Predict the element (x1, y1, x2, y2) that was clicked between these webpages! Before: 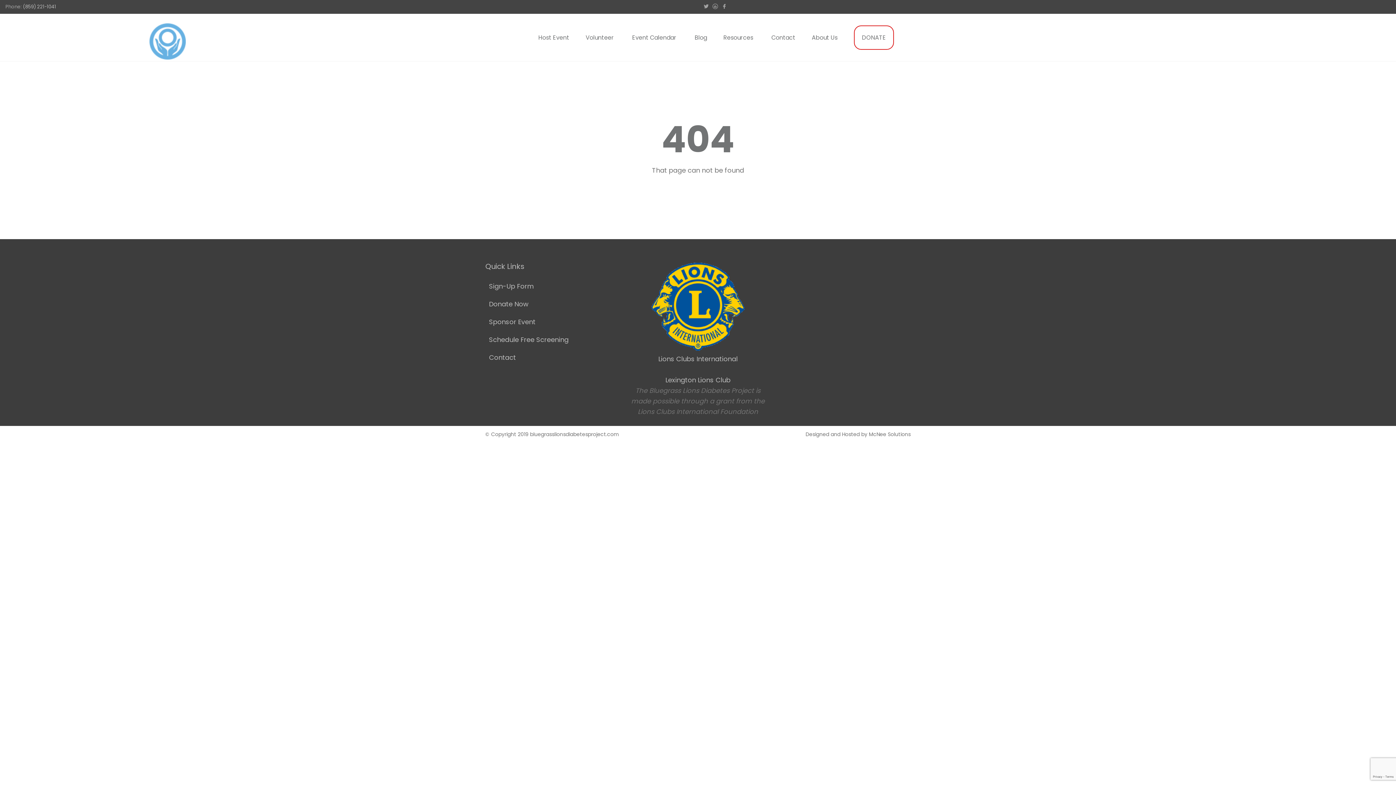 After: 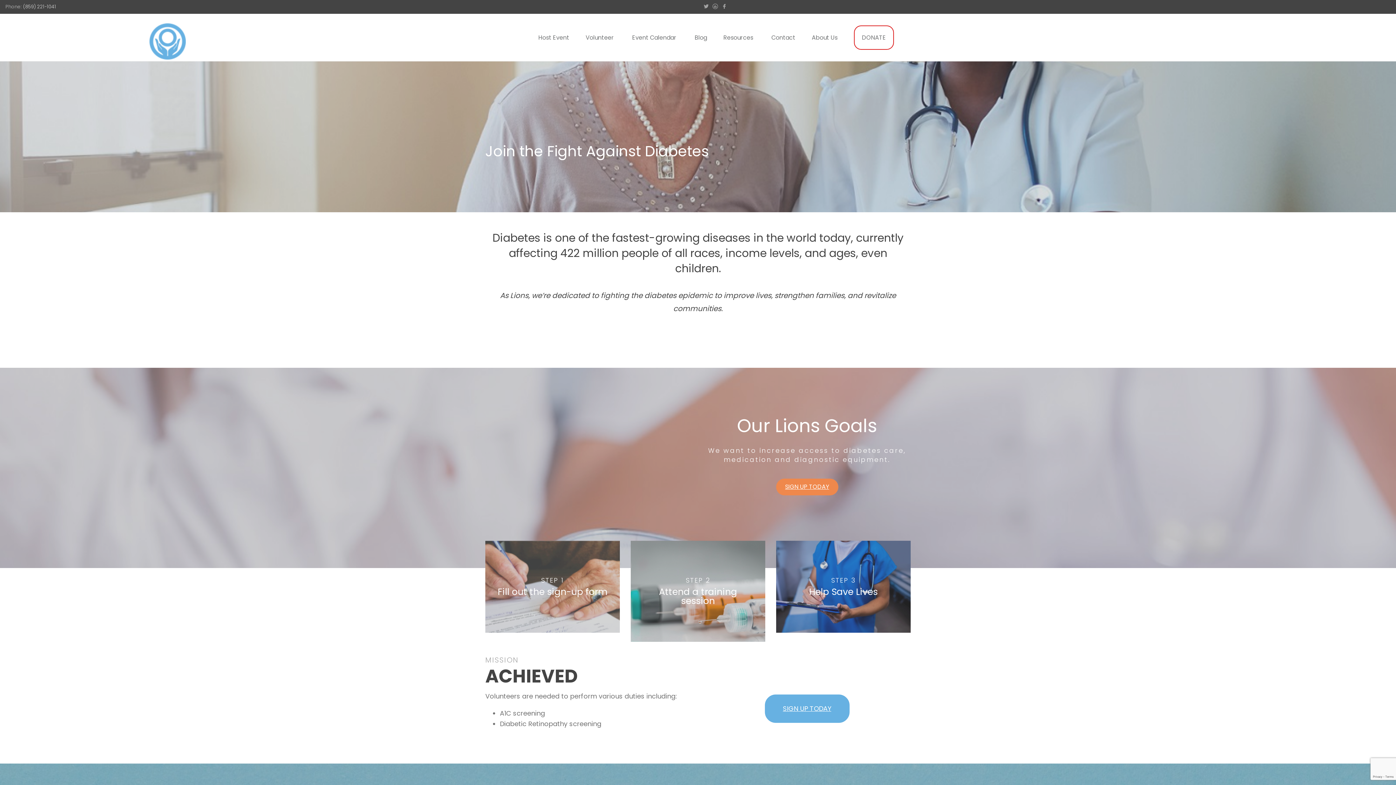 Action: bbox: (585, 33, 614, 41) label: Volunteer